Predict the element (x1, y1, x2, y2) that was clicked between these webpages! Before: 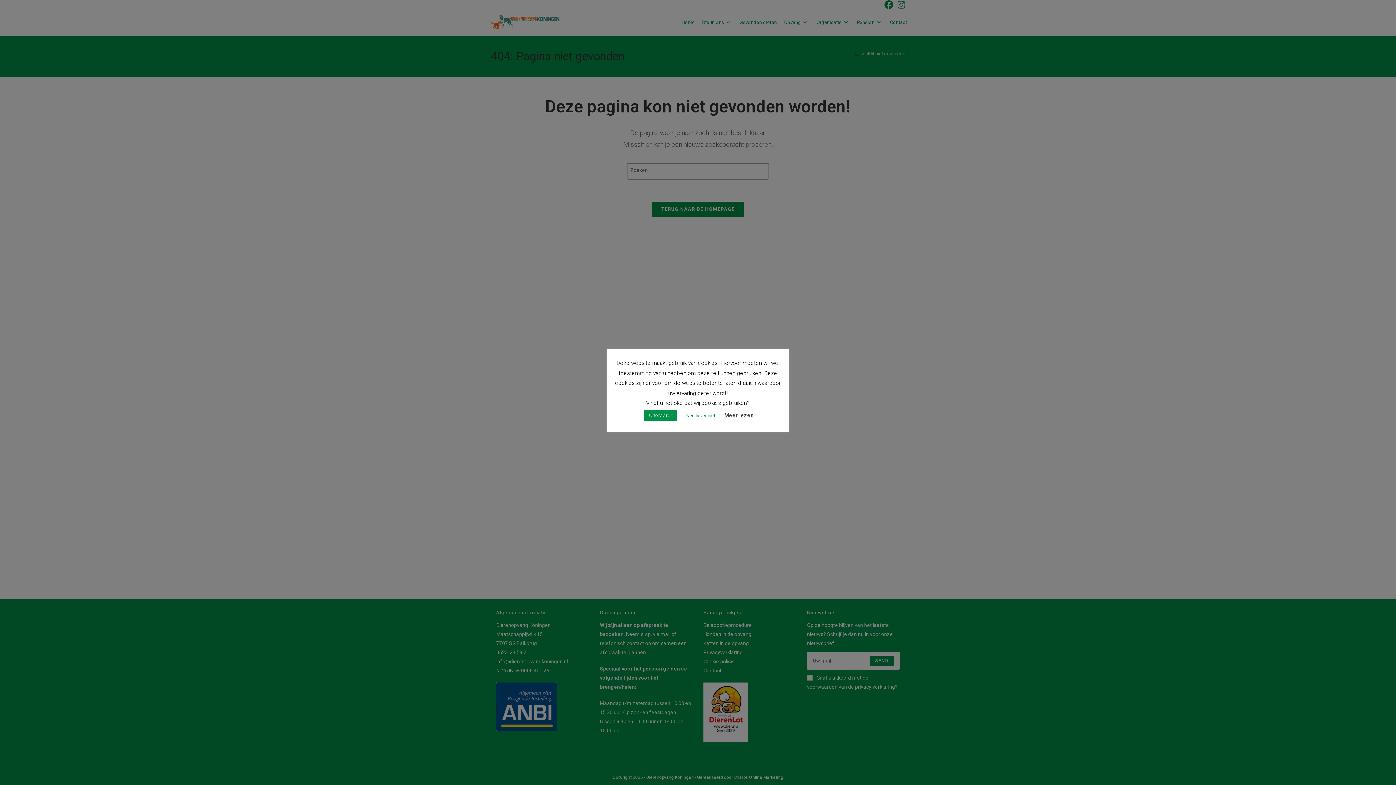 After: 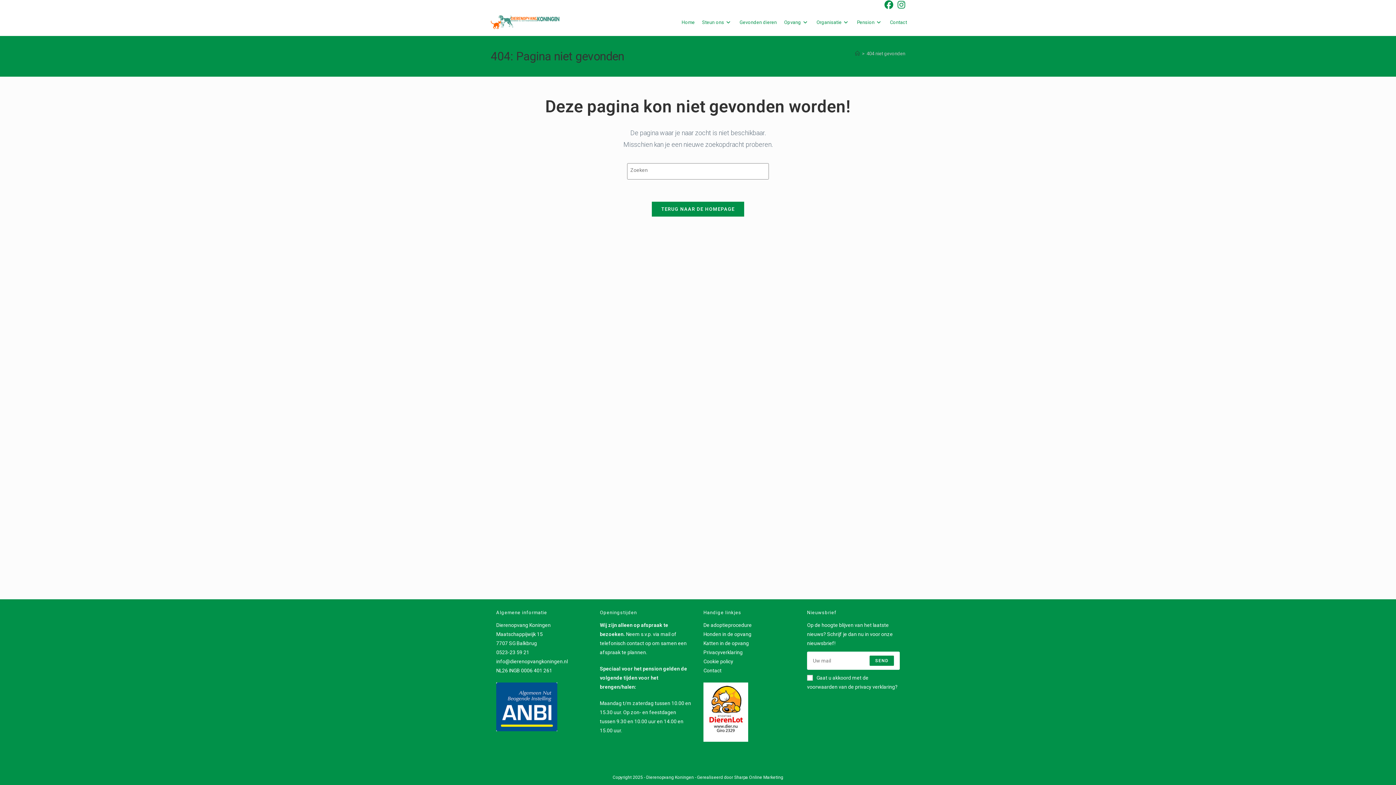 Action: label: Uiteraard! bbox: (644, 410, 676, 421)